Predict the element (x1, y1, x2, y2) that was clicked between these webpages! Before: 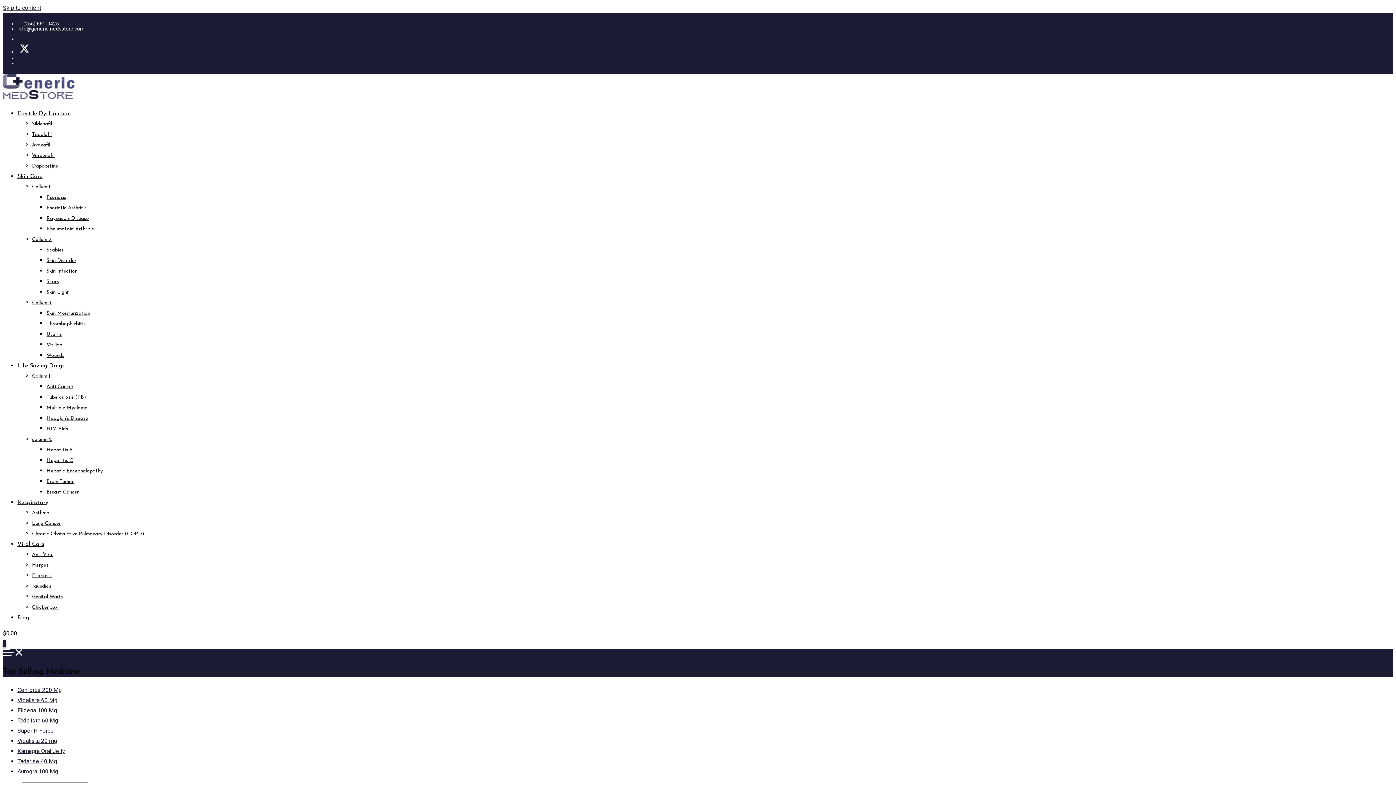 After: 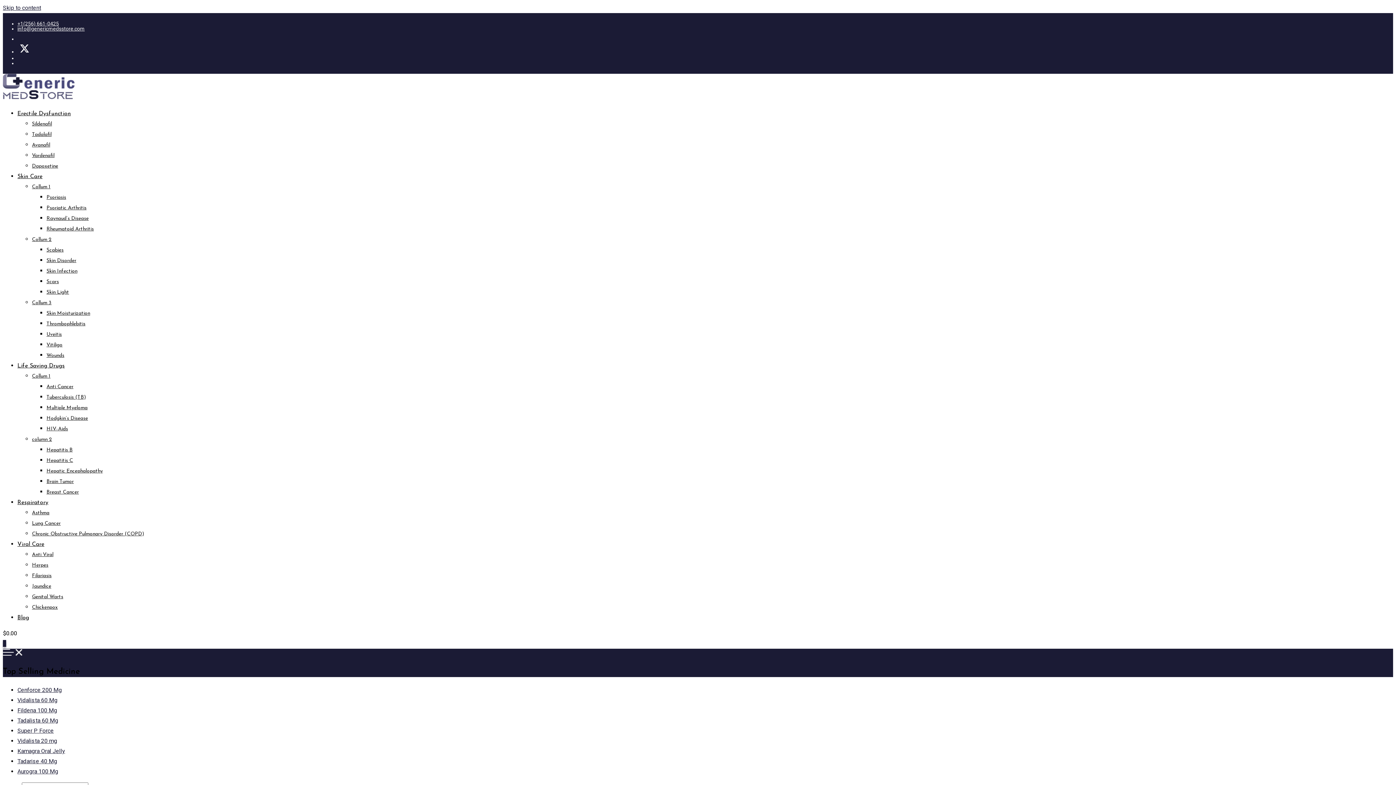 Action: label: Tadarise 40 Mg bbox: (17, 758, 57, 765)